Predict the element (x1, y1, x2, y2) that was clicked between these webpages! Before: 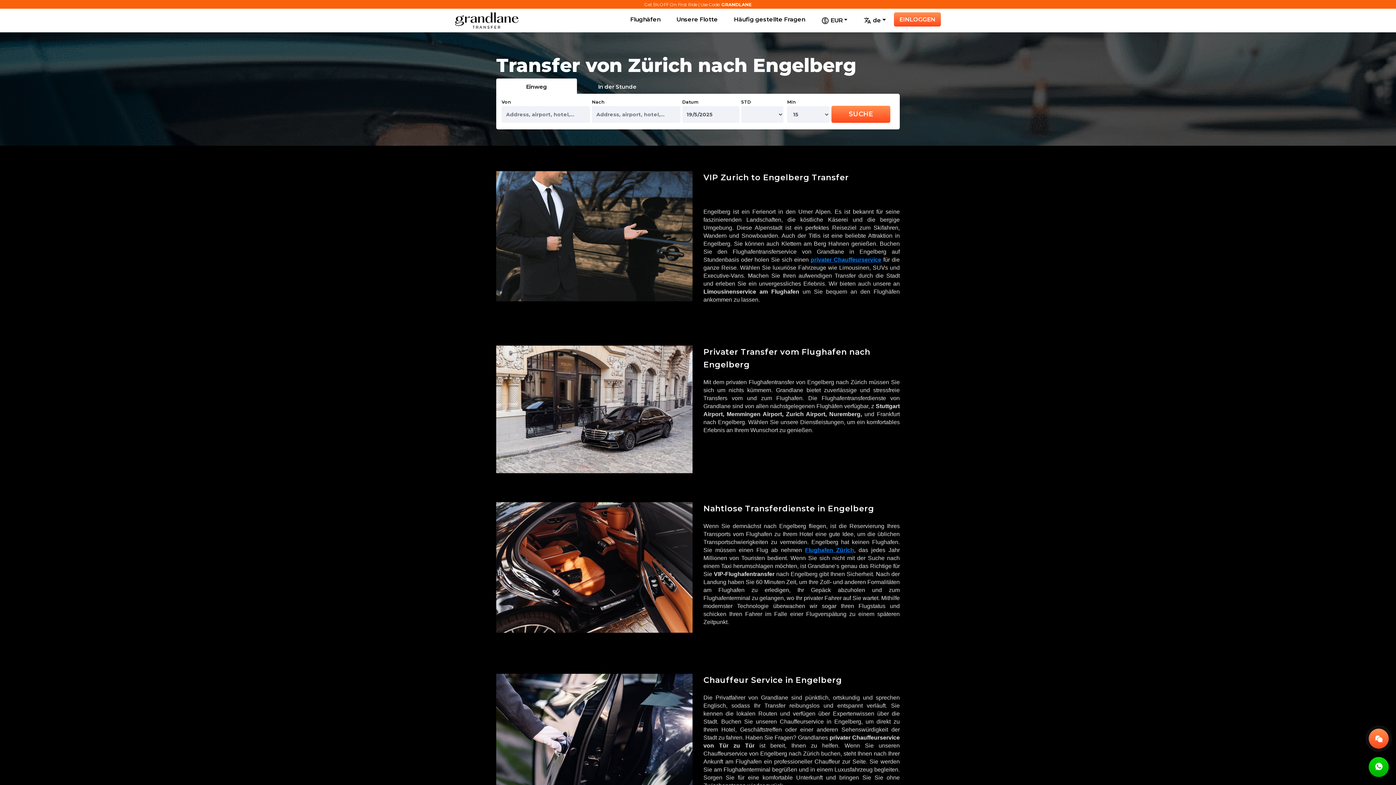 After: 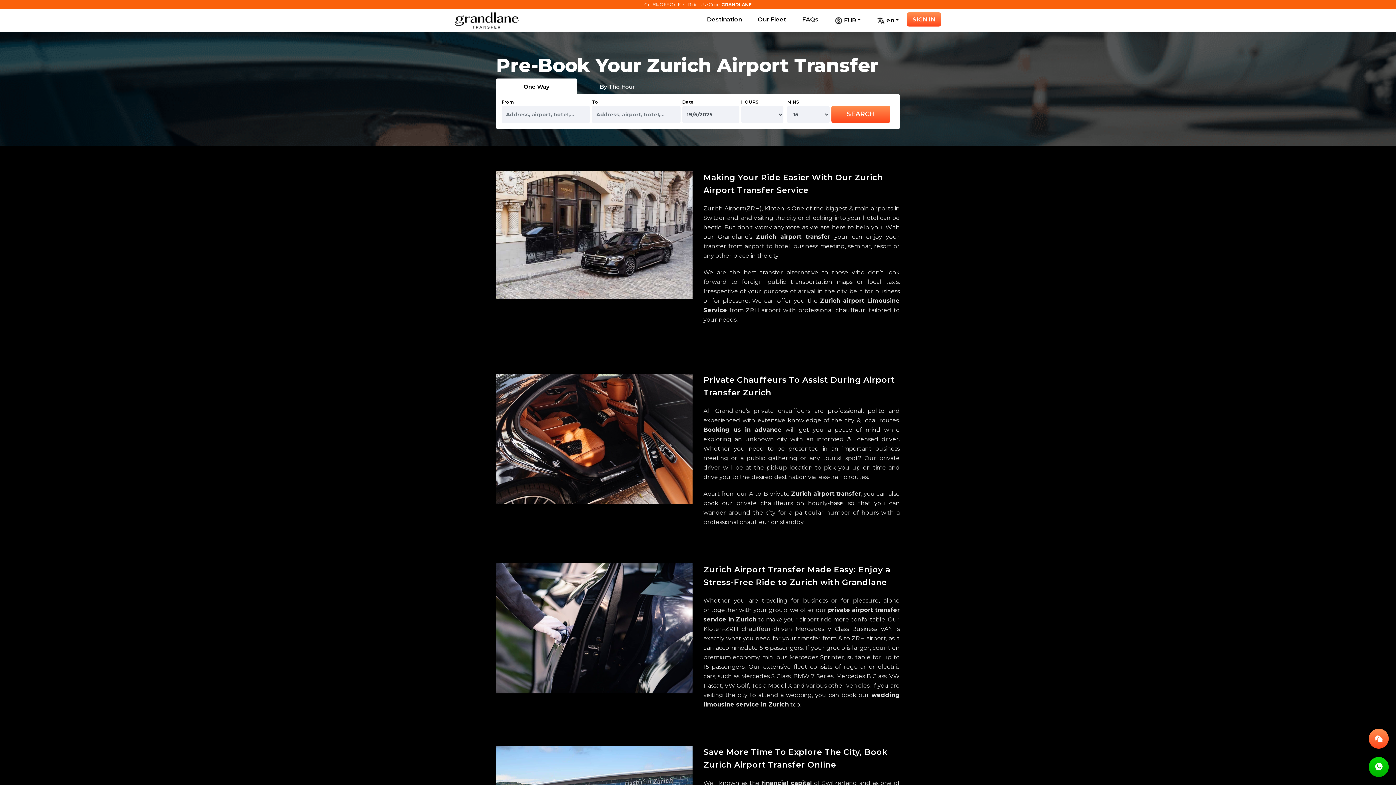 Action: bbox: (805, 546, 854, 553) label: Flughafen Zürich